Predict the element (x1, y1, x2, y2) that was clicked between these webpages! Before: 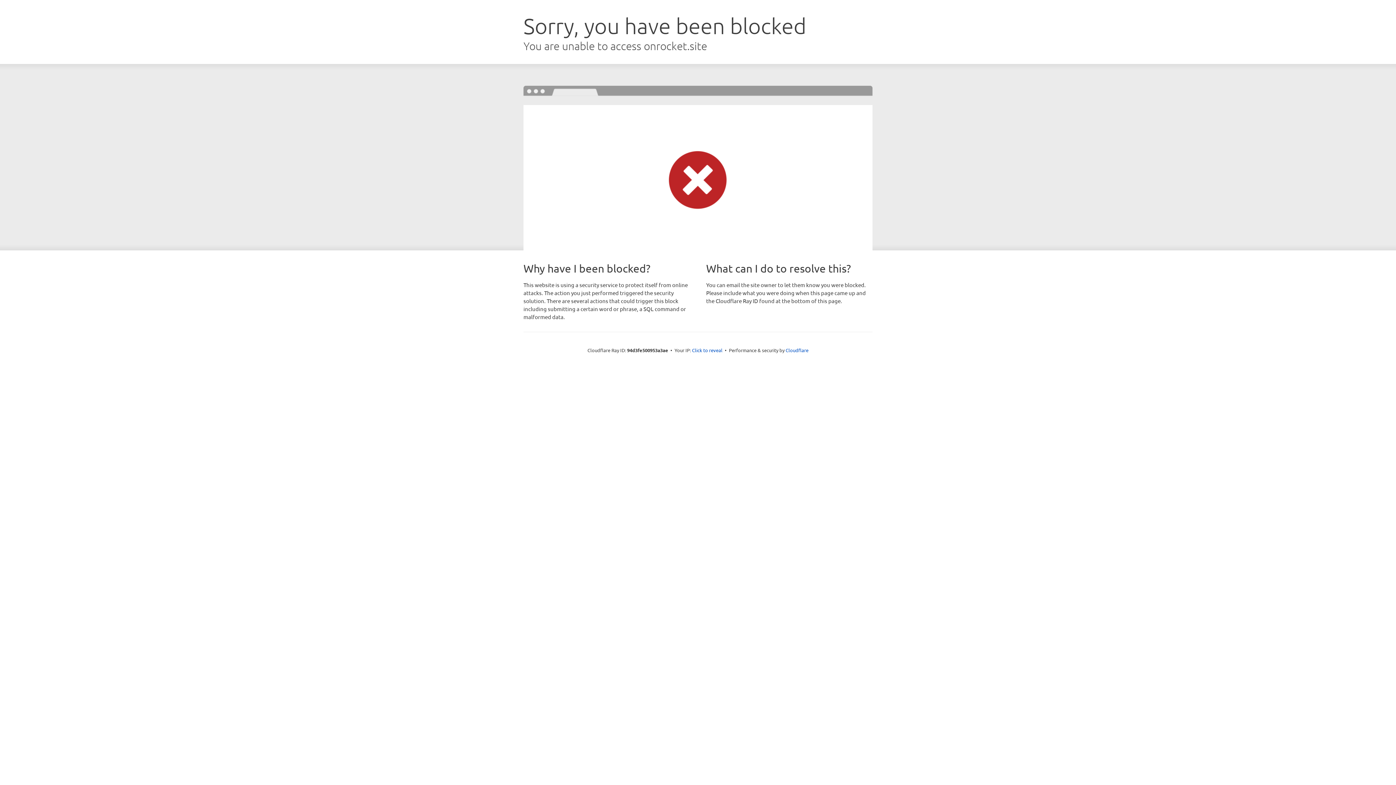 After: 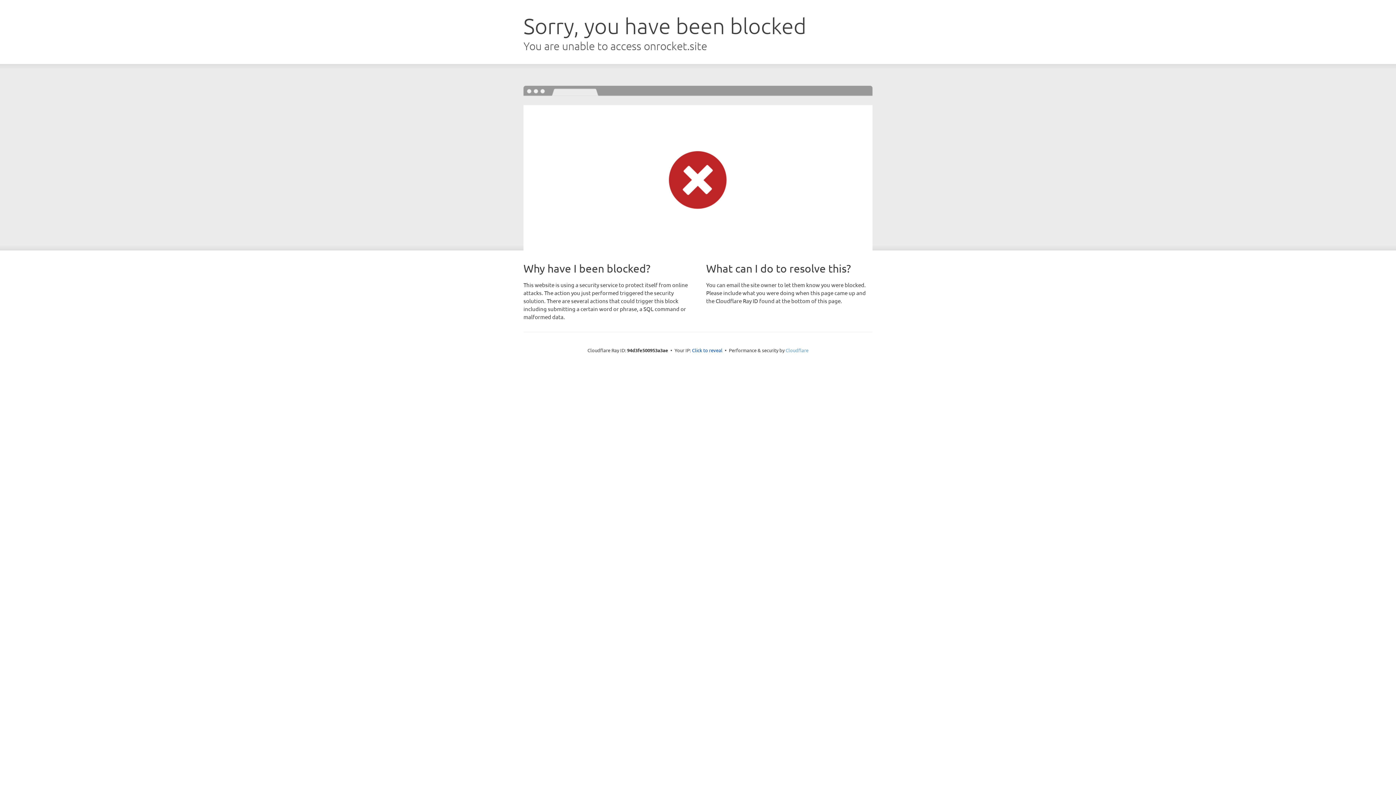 Action: bbox: (785, 347, 808, 353) label: Cloudflare